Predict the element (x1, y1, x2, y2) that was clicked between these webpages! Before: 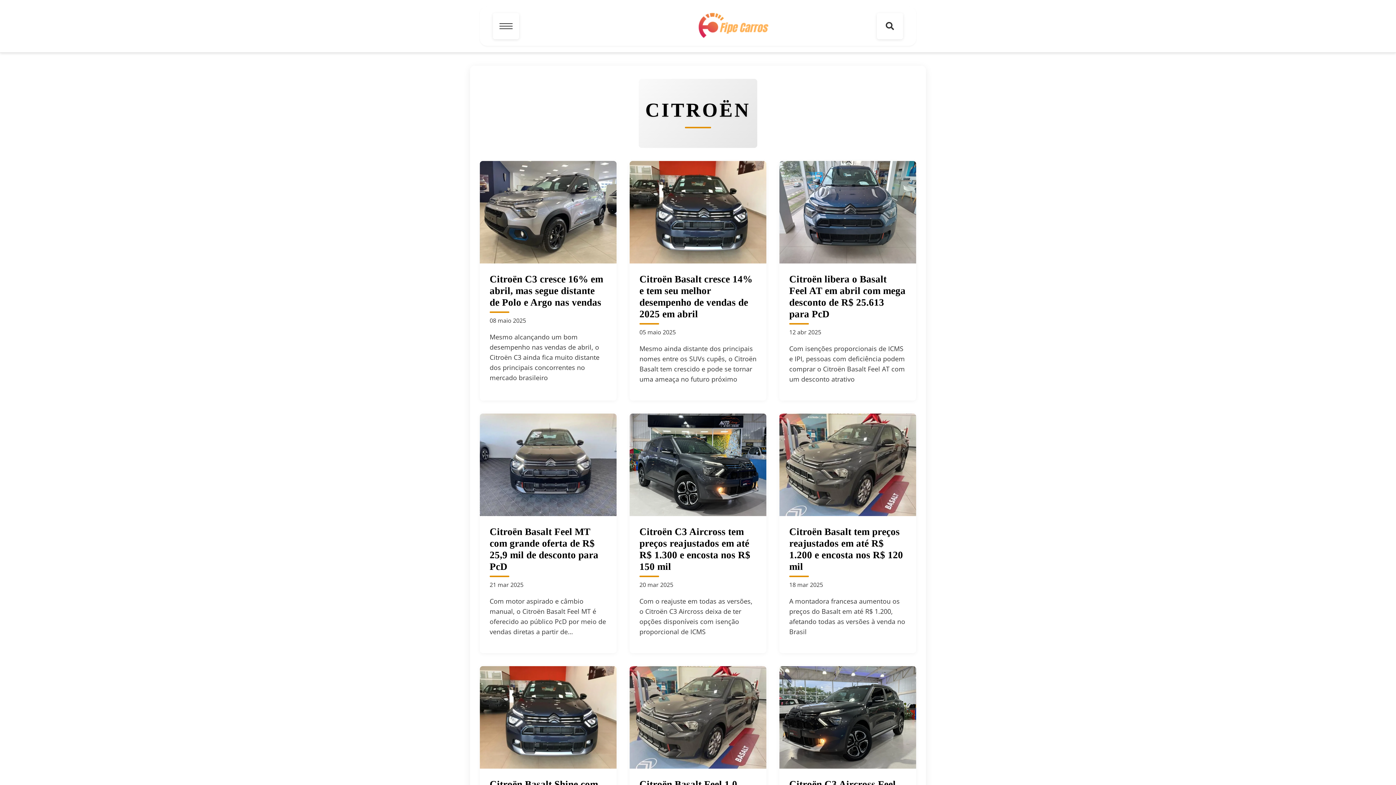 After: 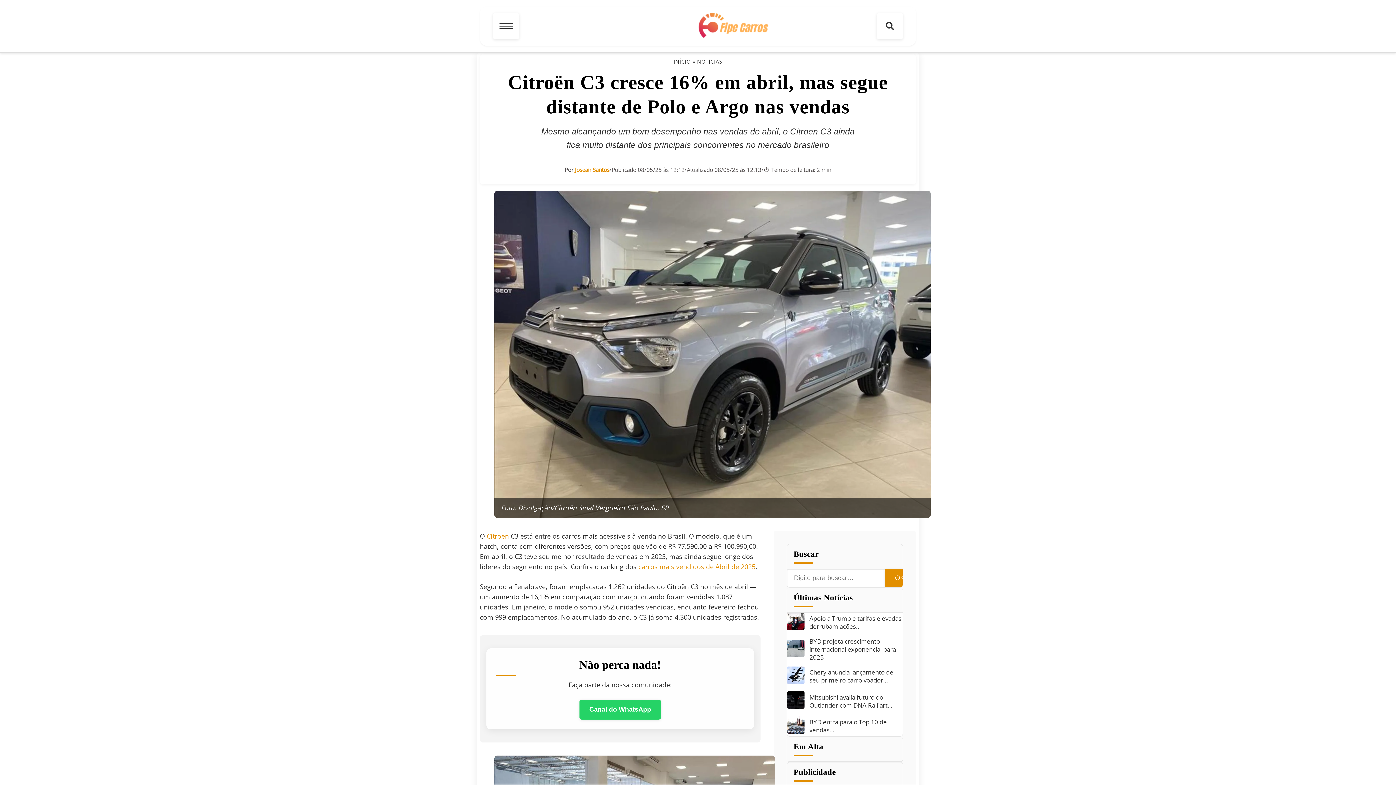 Action: bbox: (480, 160, 616, 263)